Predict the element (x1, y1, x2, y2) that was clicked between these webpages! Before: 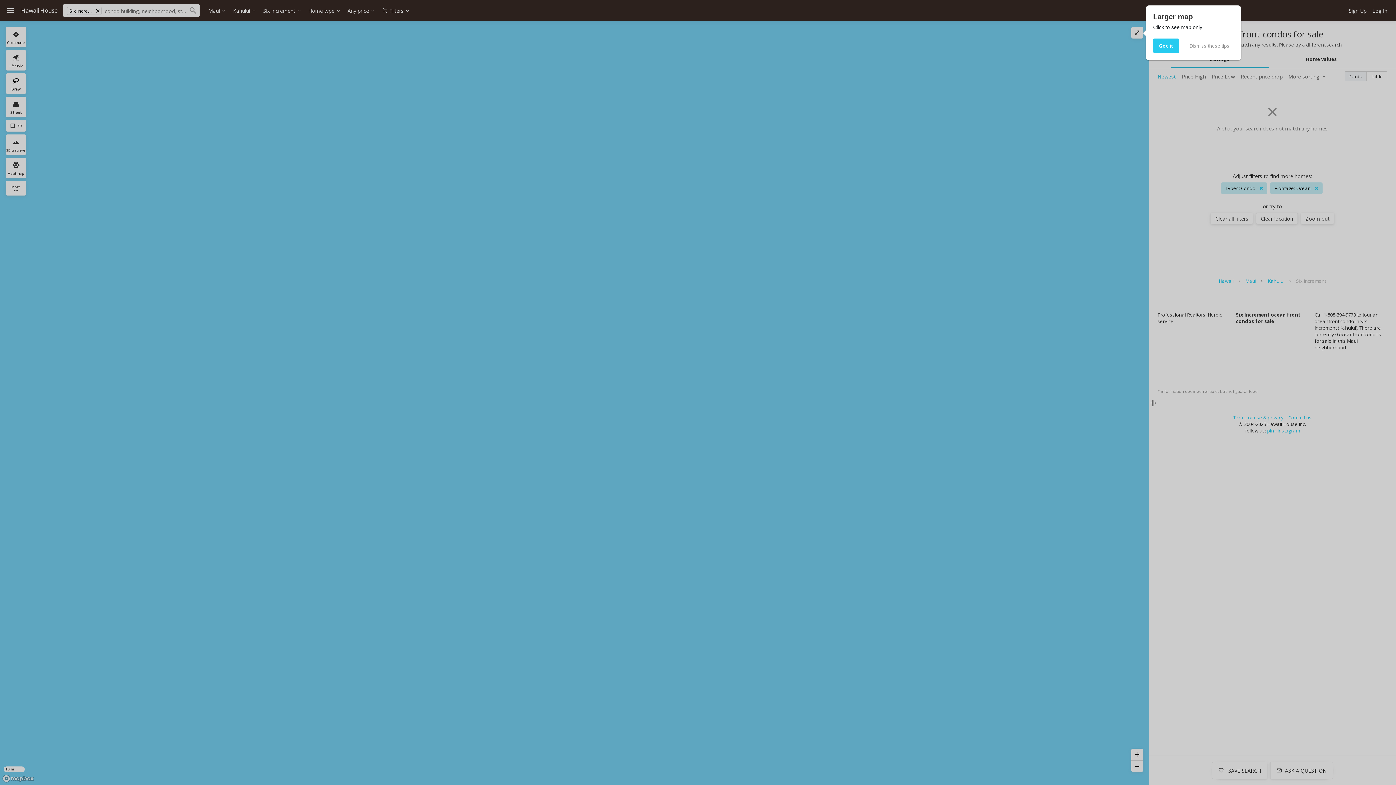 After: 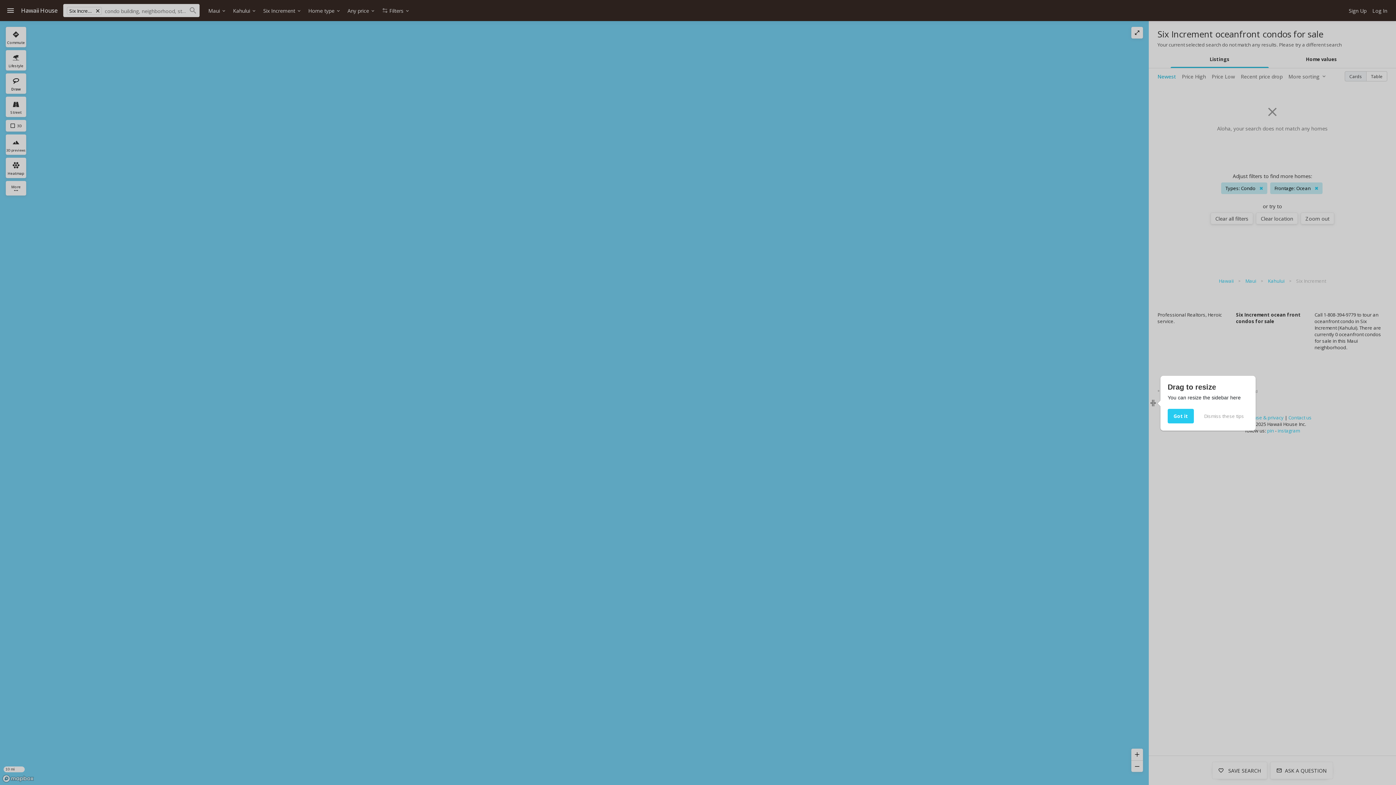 Action: label: Got it bbox: (1153, 38, 1179, 53)